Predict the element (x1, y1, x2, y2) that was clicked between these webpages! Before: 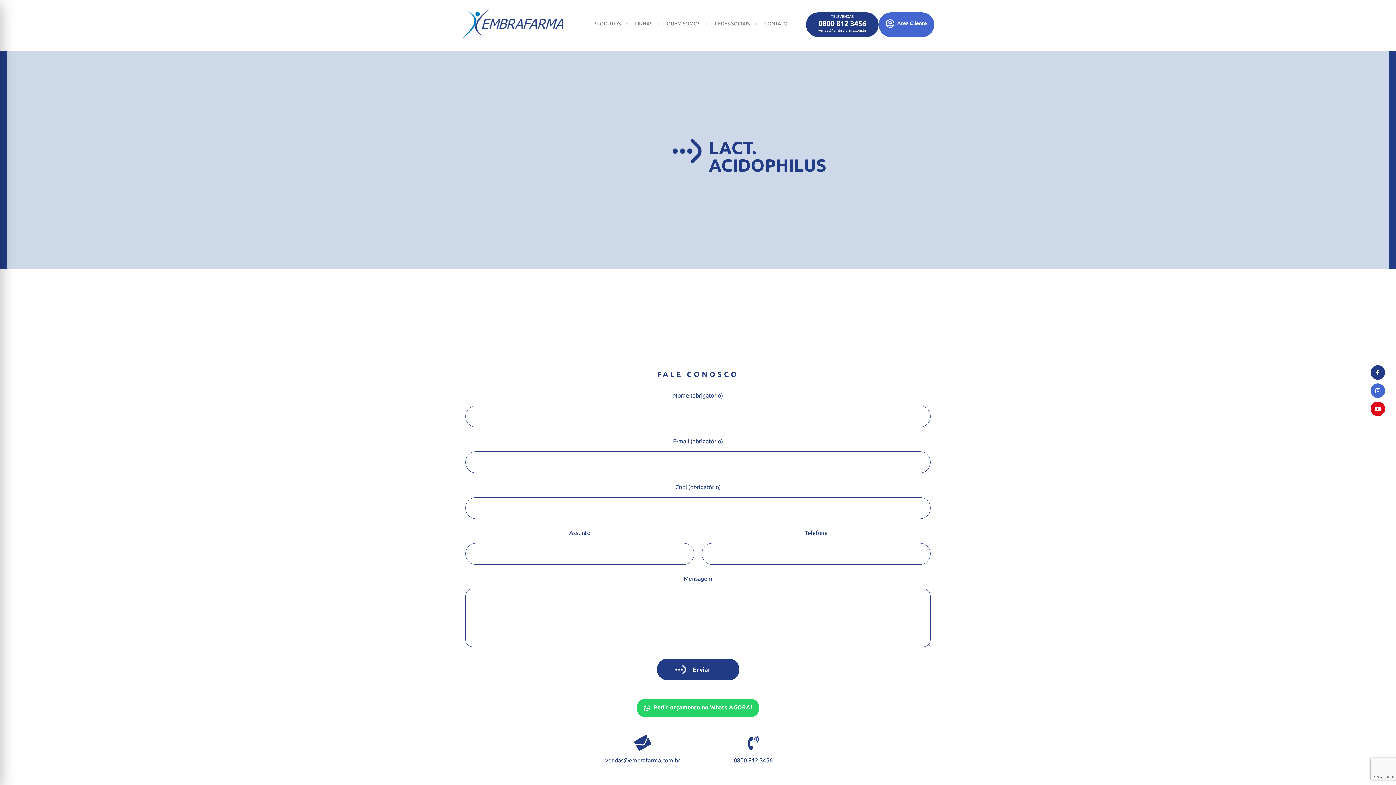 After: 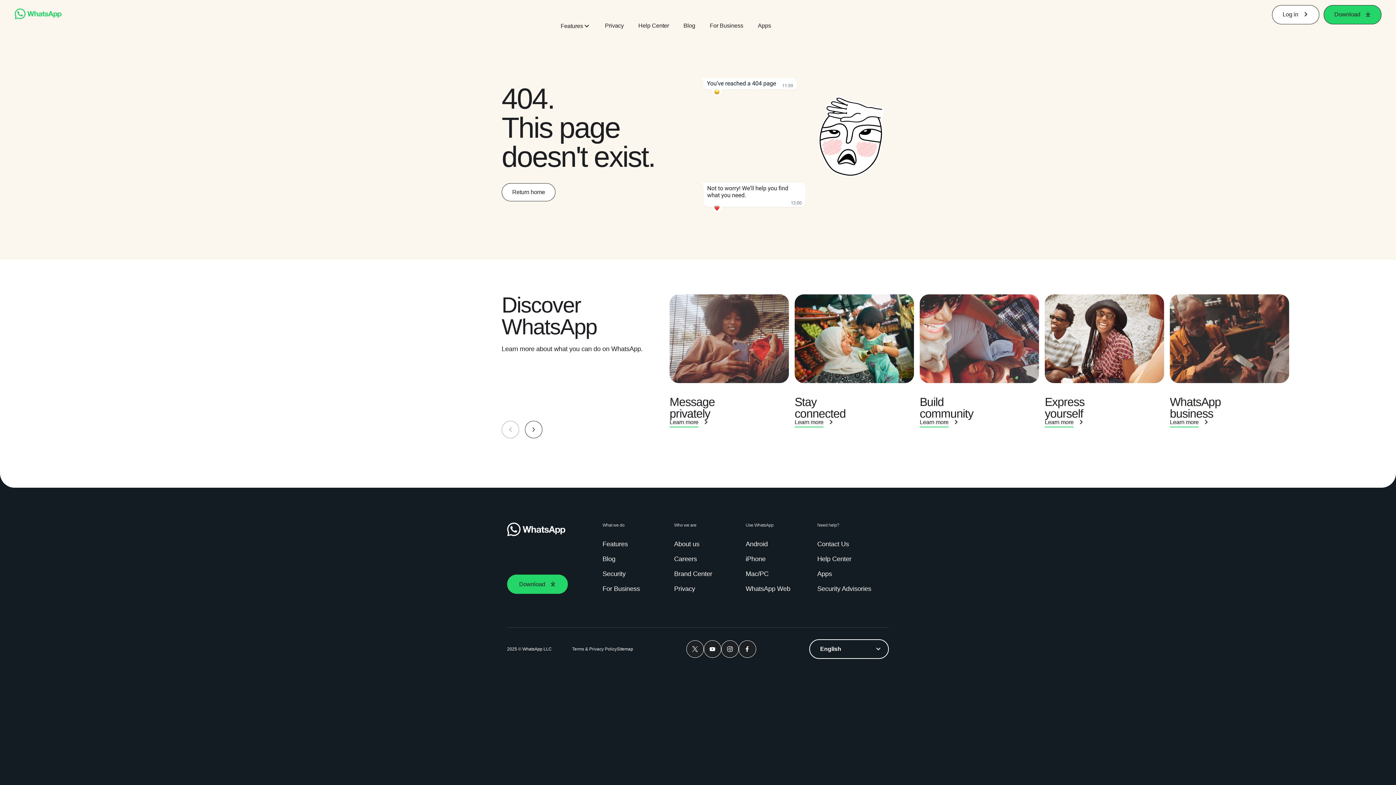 Action: bbox: (636, 698, 759, 717) label:  Pedir orçamento no Whats AGORA!